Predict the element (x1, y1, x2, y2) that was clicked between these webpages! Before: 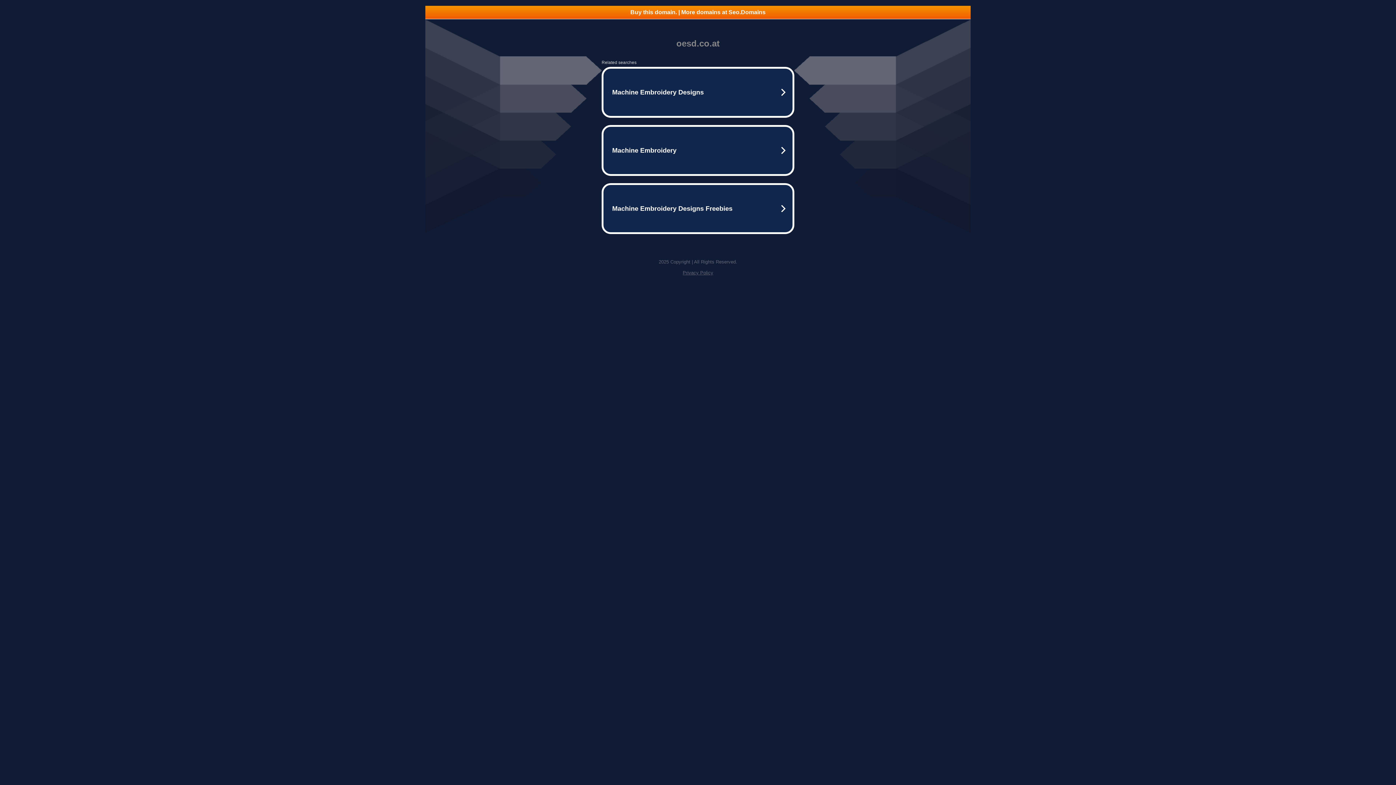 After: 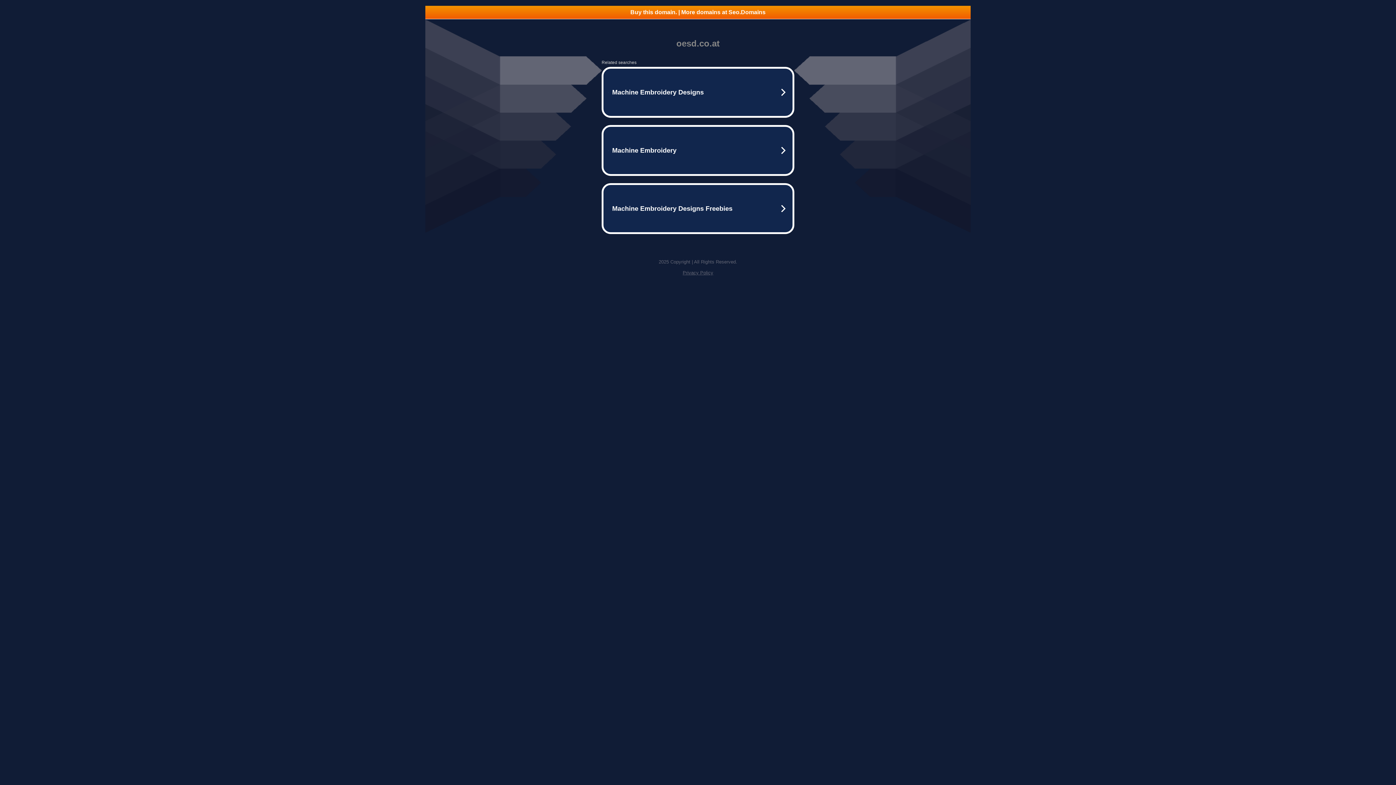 Action: bbox: (425, 5, 970, 18) label: Buy this domain. | More domains at Seo.Domains